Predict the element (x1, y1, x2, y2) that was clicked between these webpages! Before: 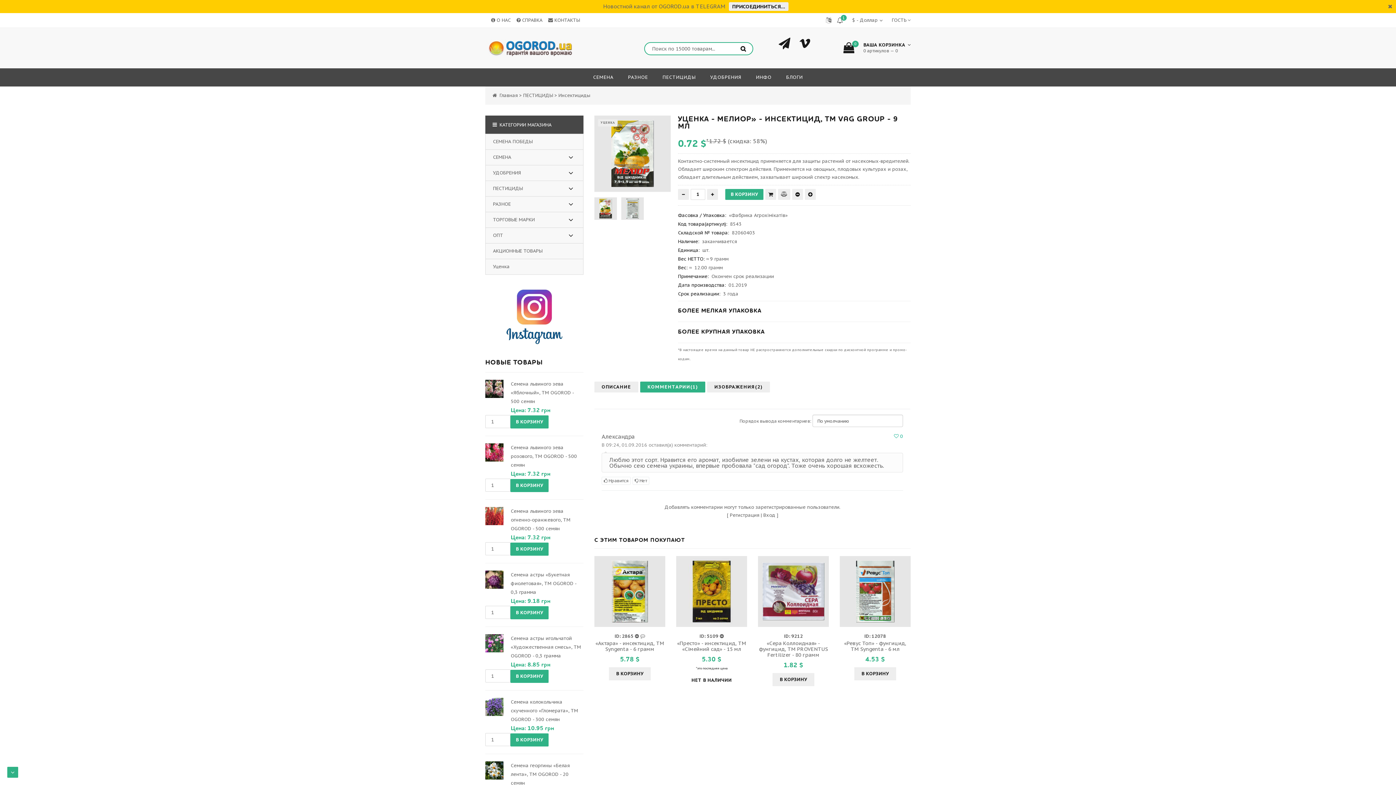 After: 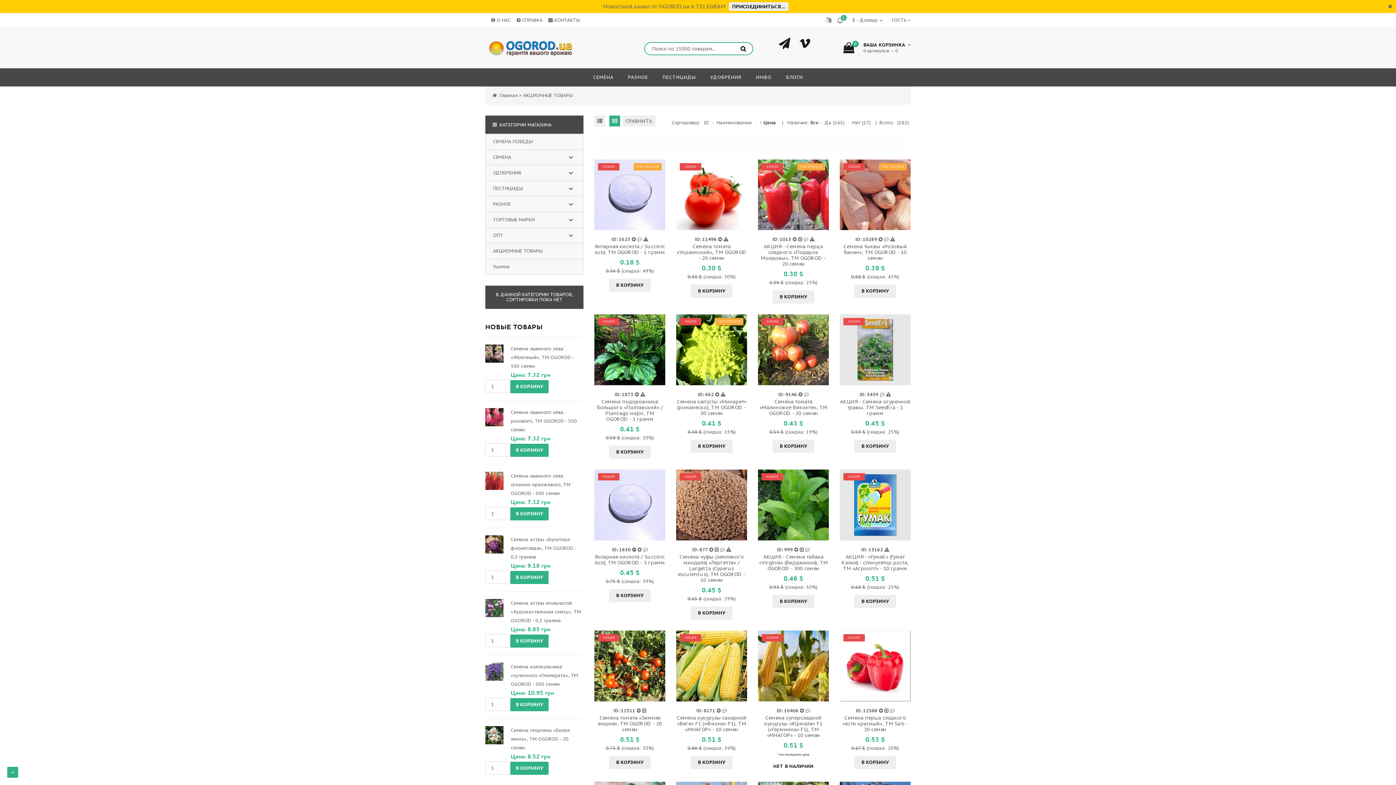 Action: label: АКЦИОННЫЕ ТОВАРЫ bbox: (493, 248, 542, 254)